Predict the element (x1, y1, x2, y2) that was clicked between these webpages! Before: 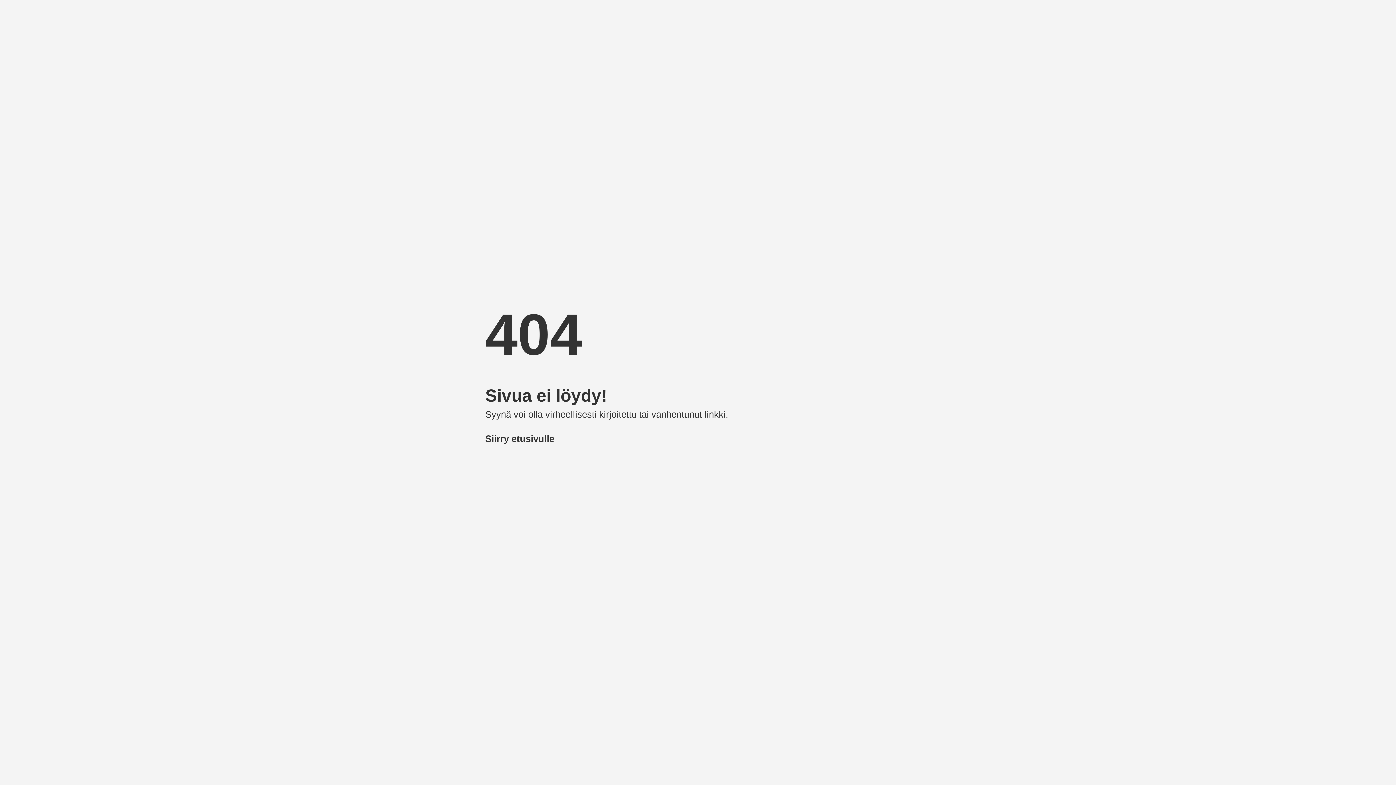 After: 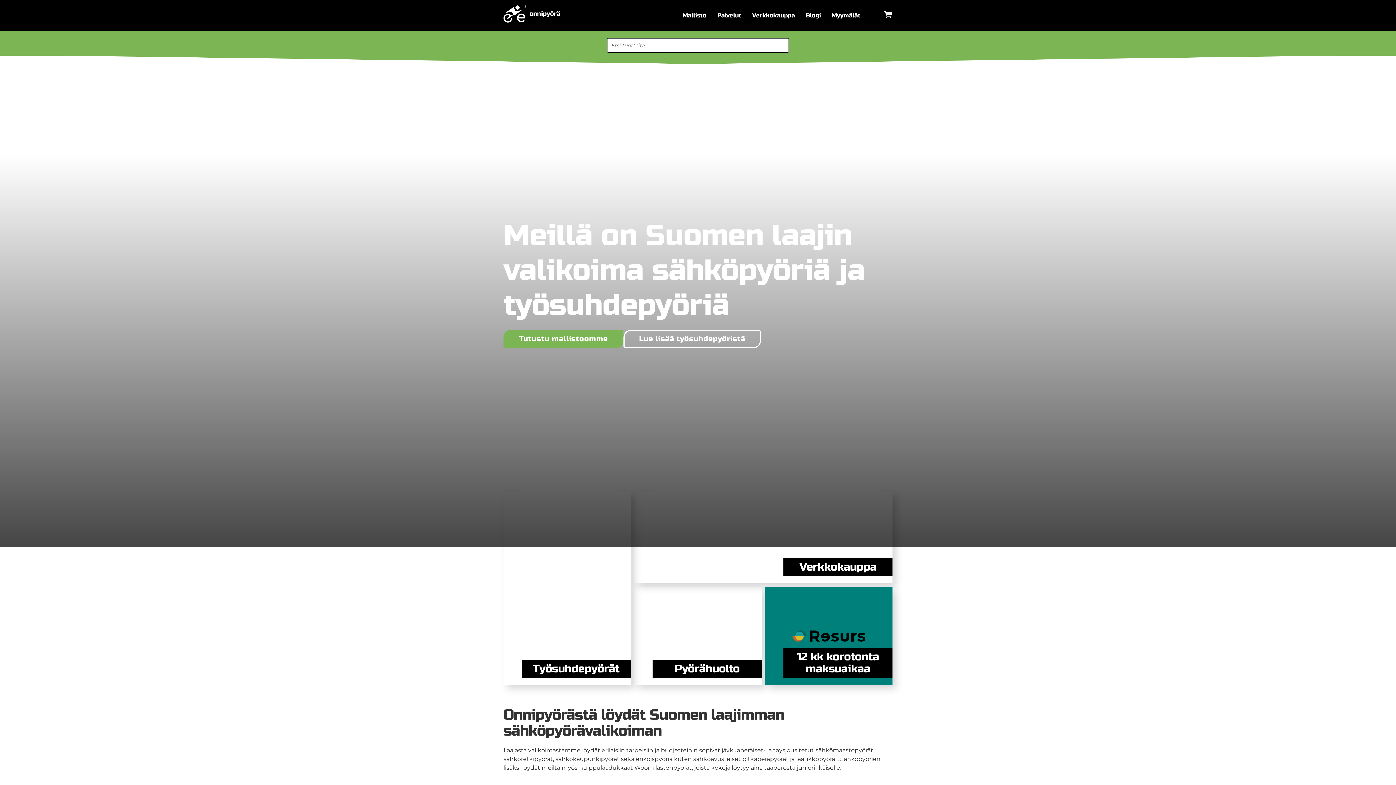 Action: label: Siirry etusivulle bbox: (485, 433, 554, 443)